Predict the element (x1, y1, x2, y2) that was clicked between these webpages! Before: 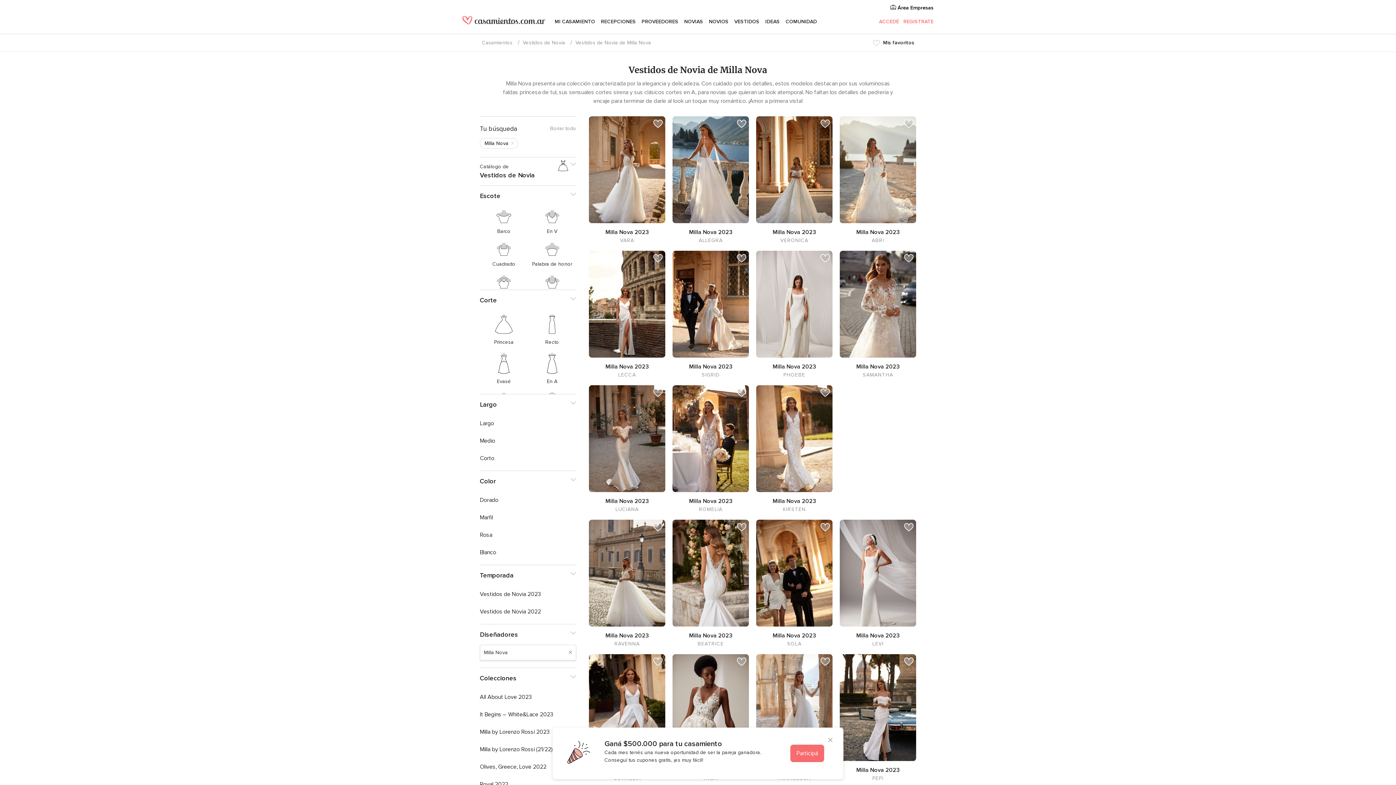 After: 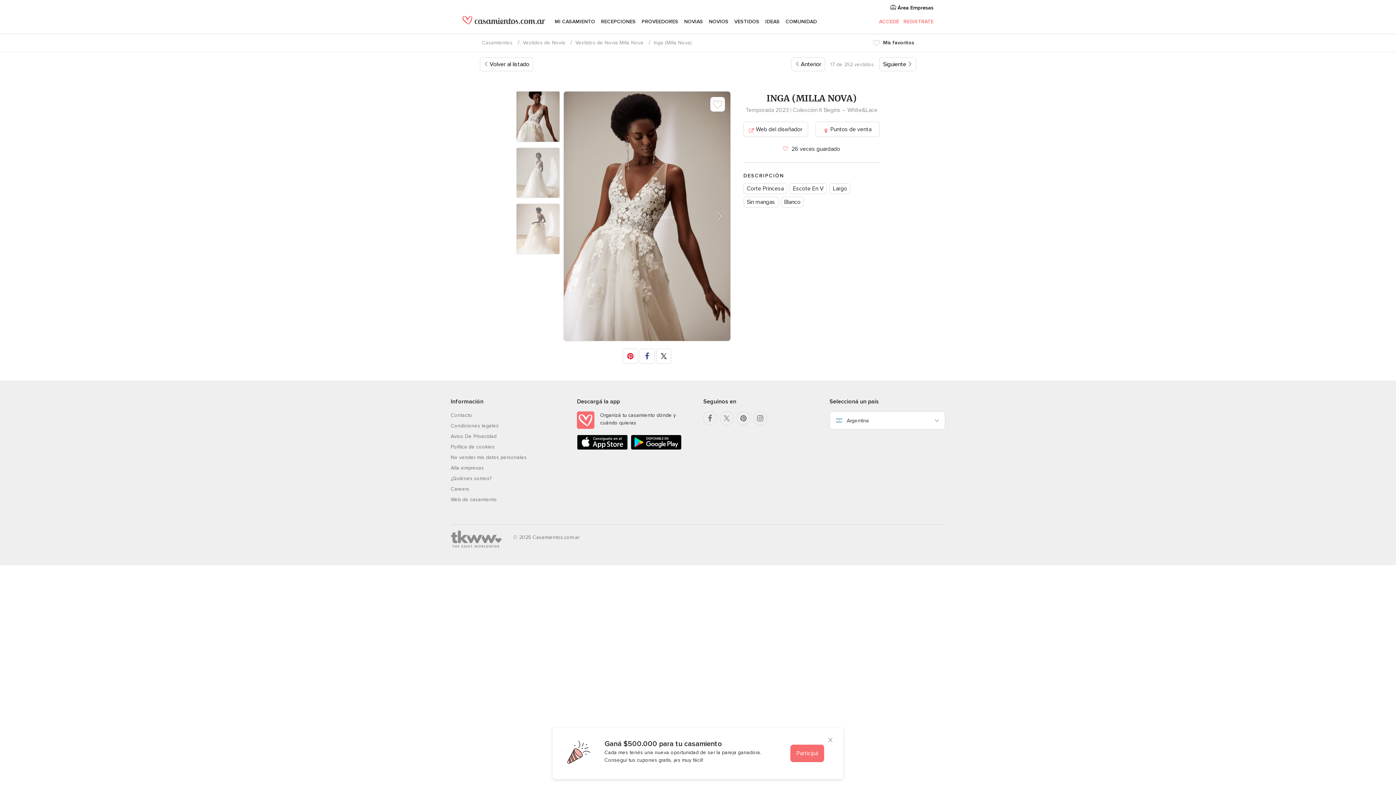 Action: bbox: (672, 654, 749, 761)